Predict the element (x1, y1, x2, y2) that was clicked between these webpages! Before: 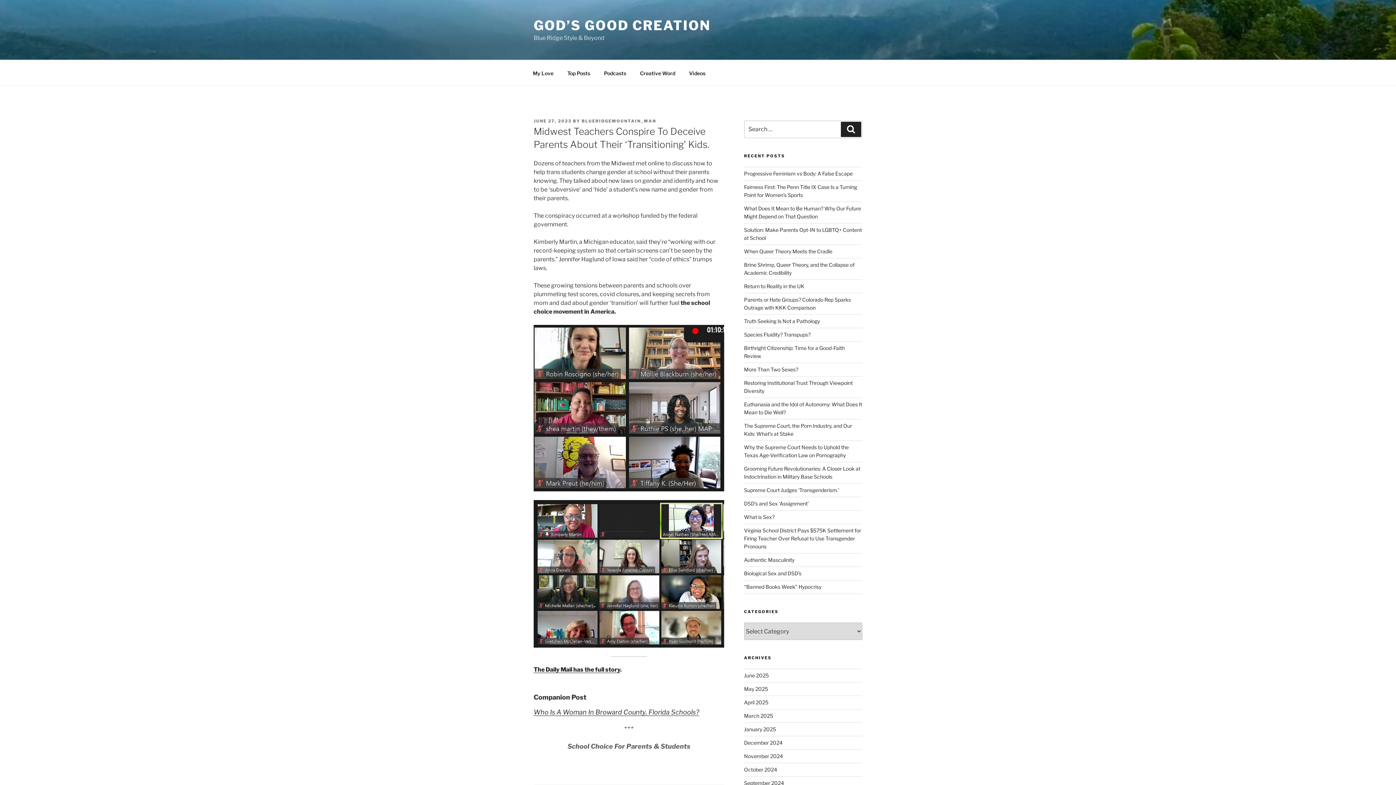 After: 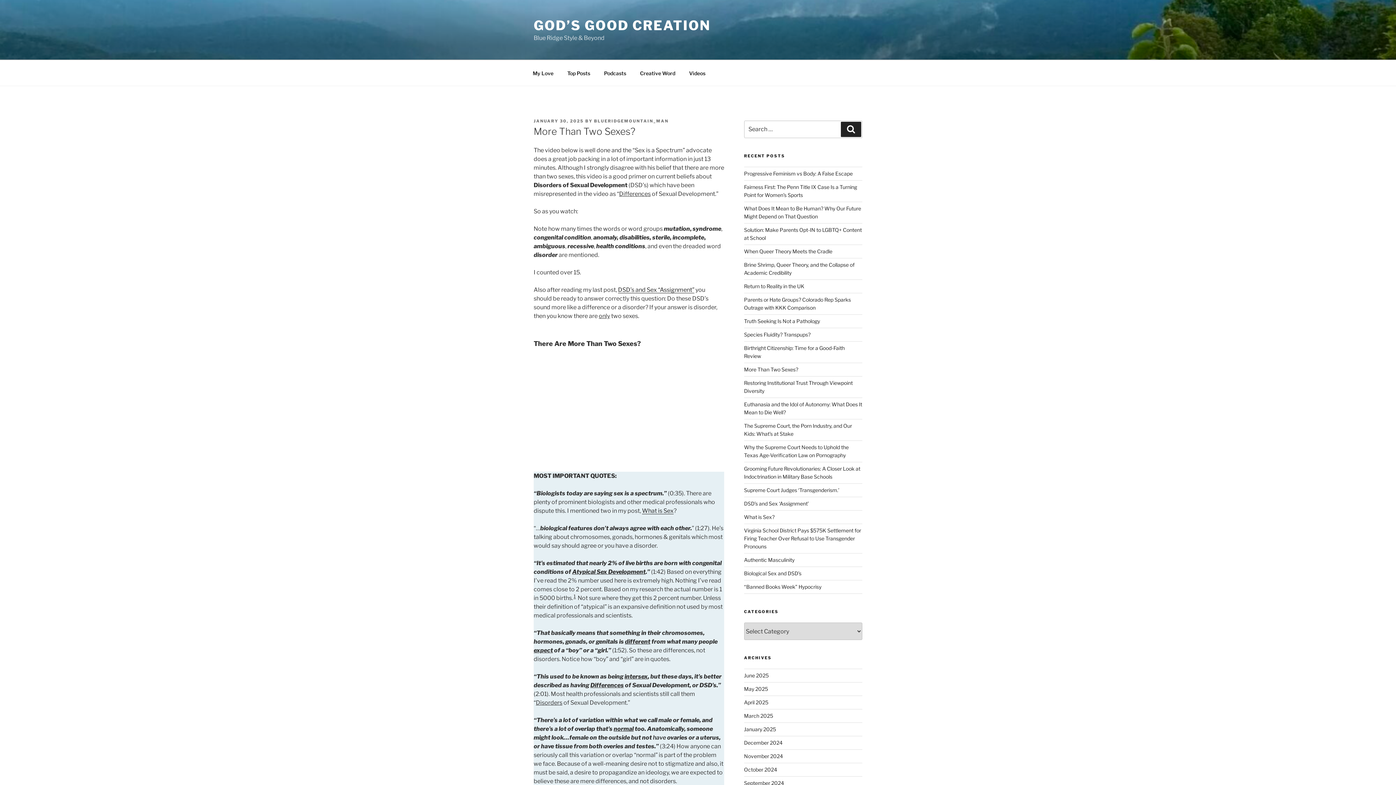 Action: label: More Than Two Sexes? bbox: (744, 366, 798, 372)